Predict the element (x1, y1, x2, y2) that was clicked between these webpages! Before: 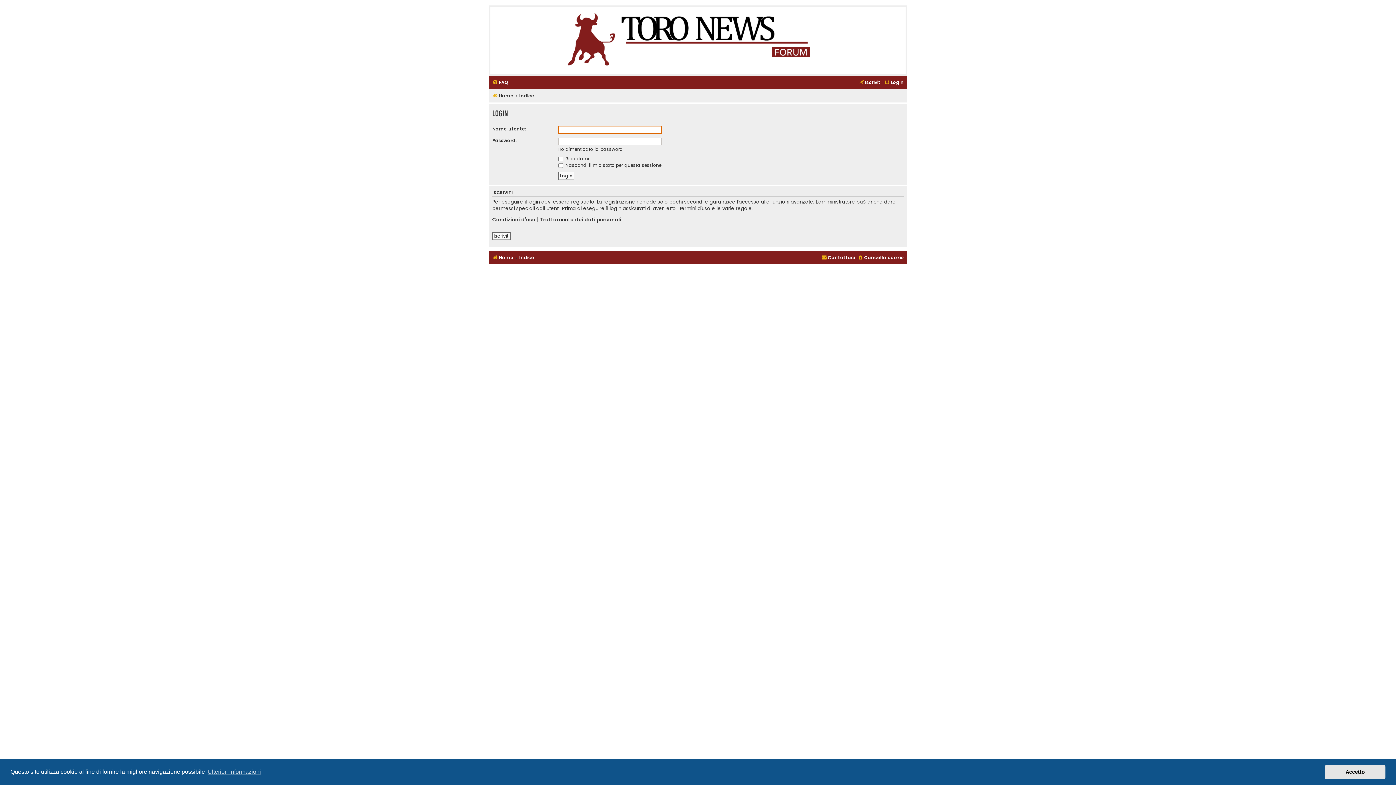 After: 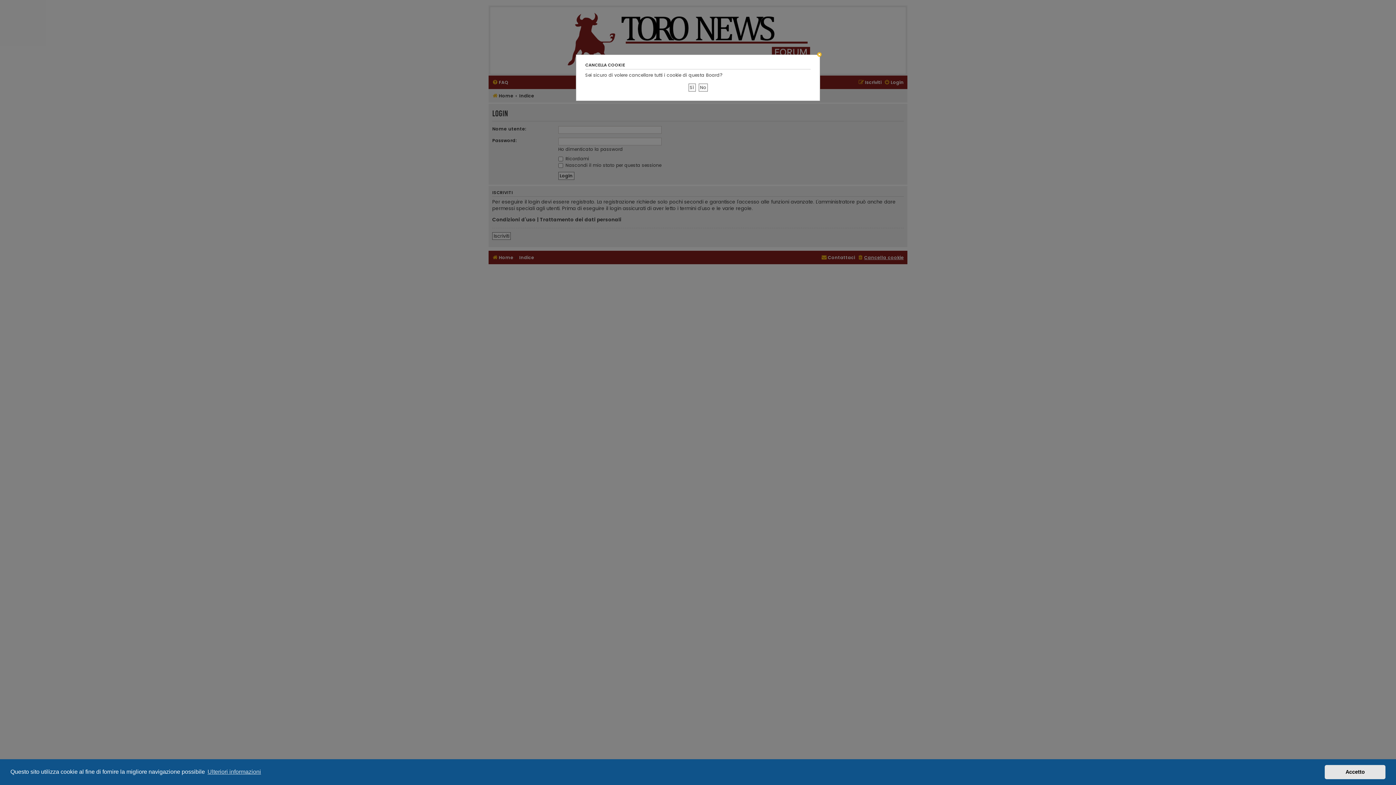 Action: label: Cancella cookie bbox: (857, 252, 904, 262)